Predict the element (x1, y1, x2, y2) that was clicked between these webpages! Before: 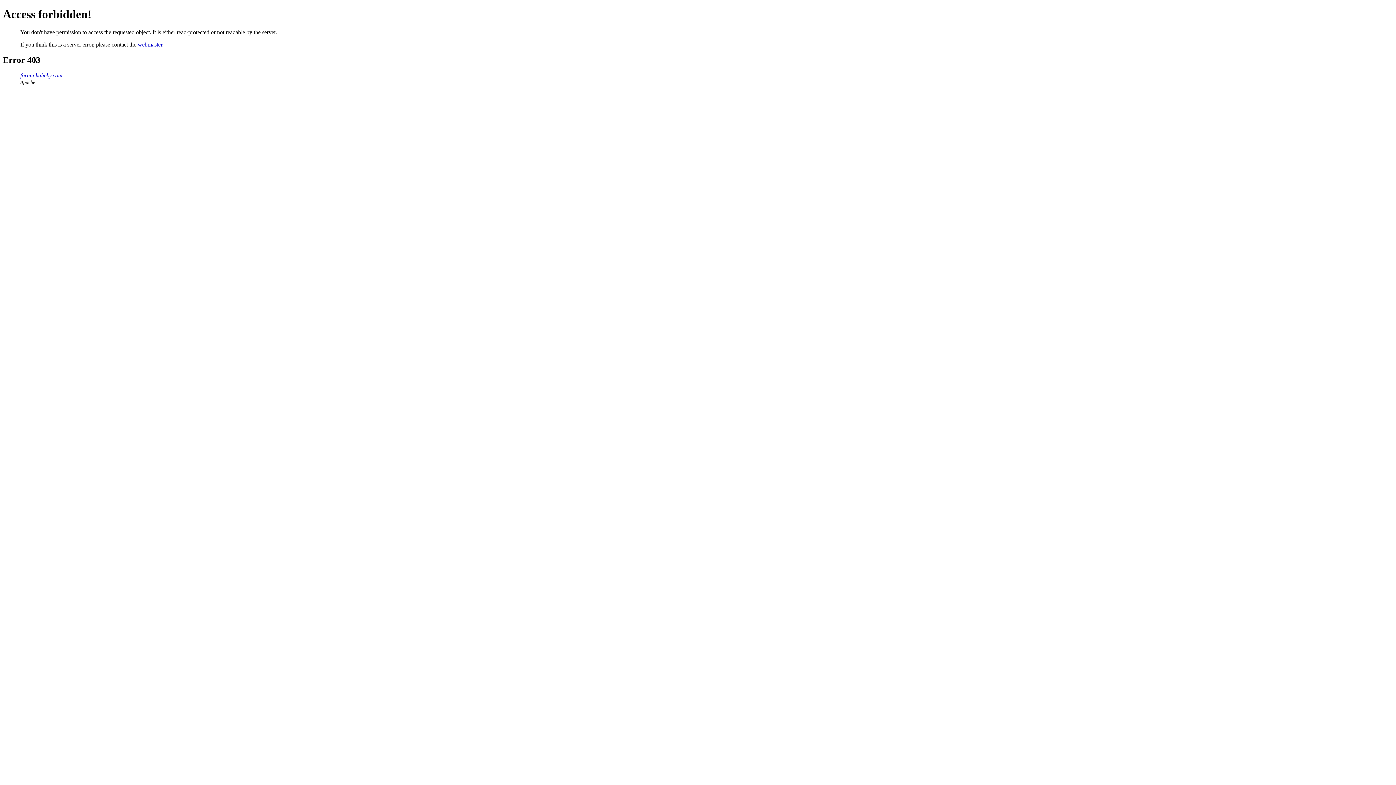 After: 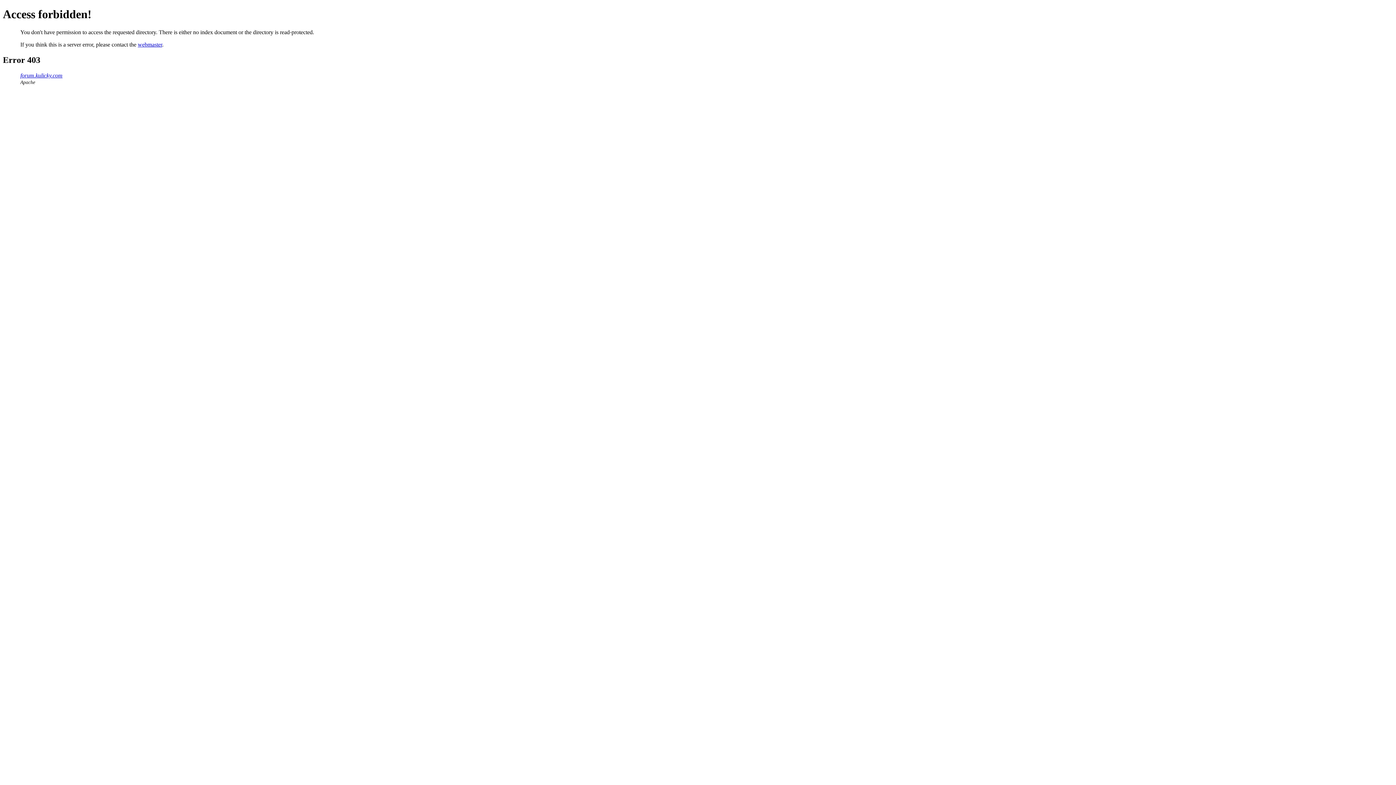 Action: bbox: (20, 72, 62, 78) label: forum.kulicky.com